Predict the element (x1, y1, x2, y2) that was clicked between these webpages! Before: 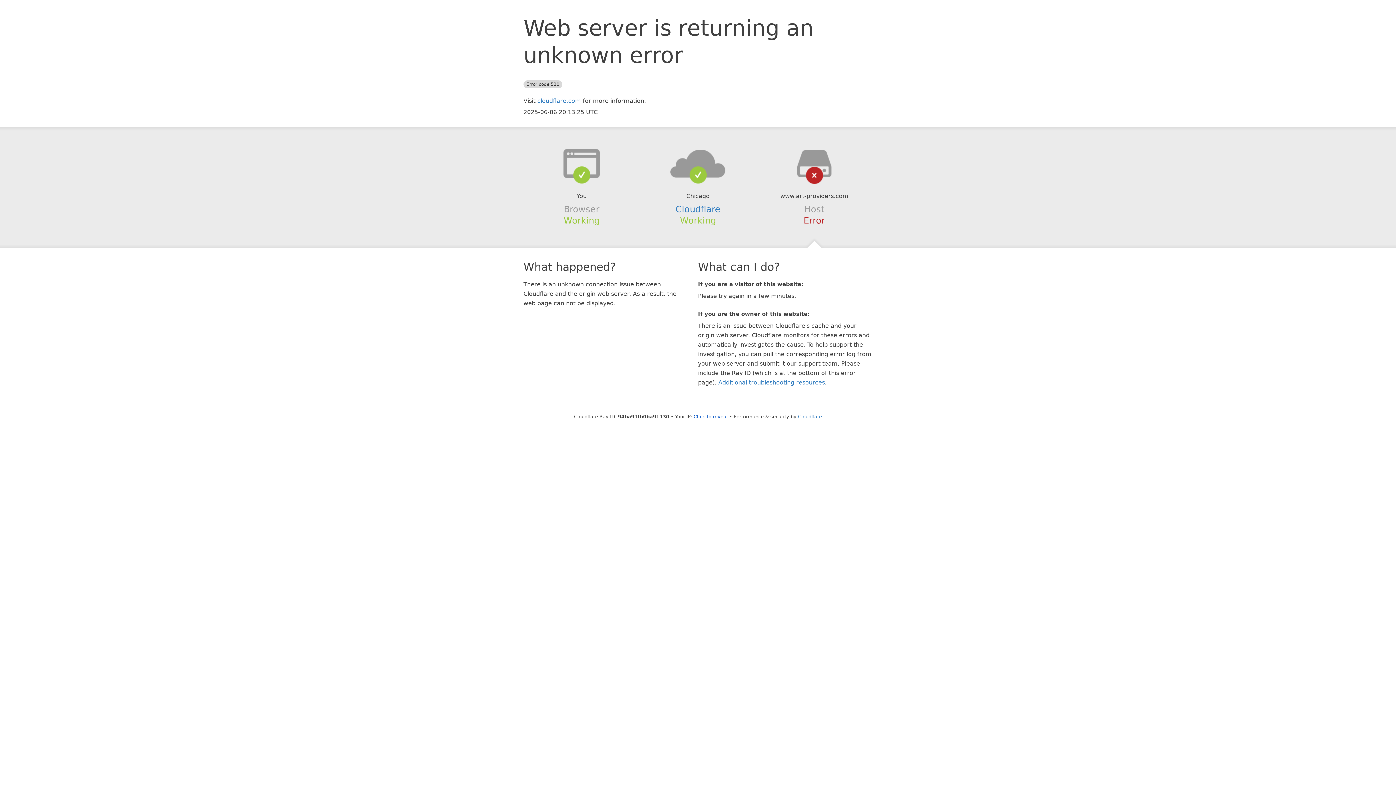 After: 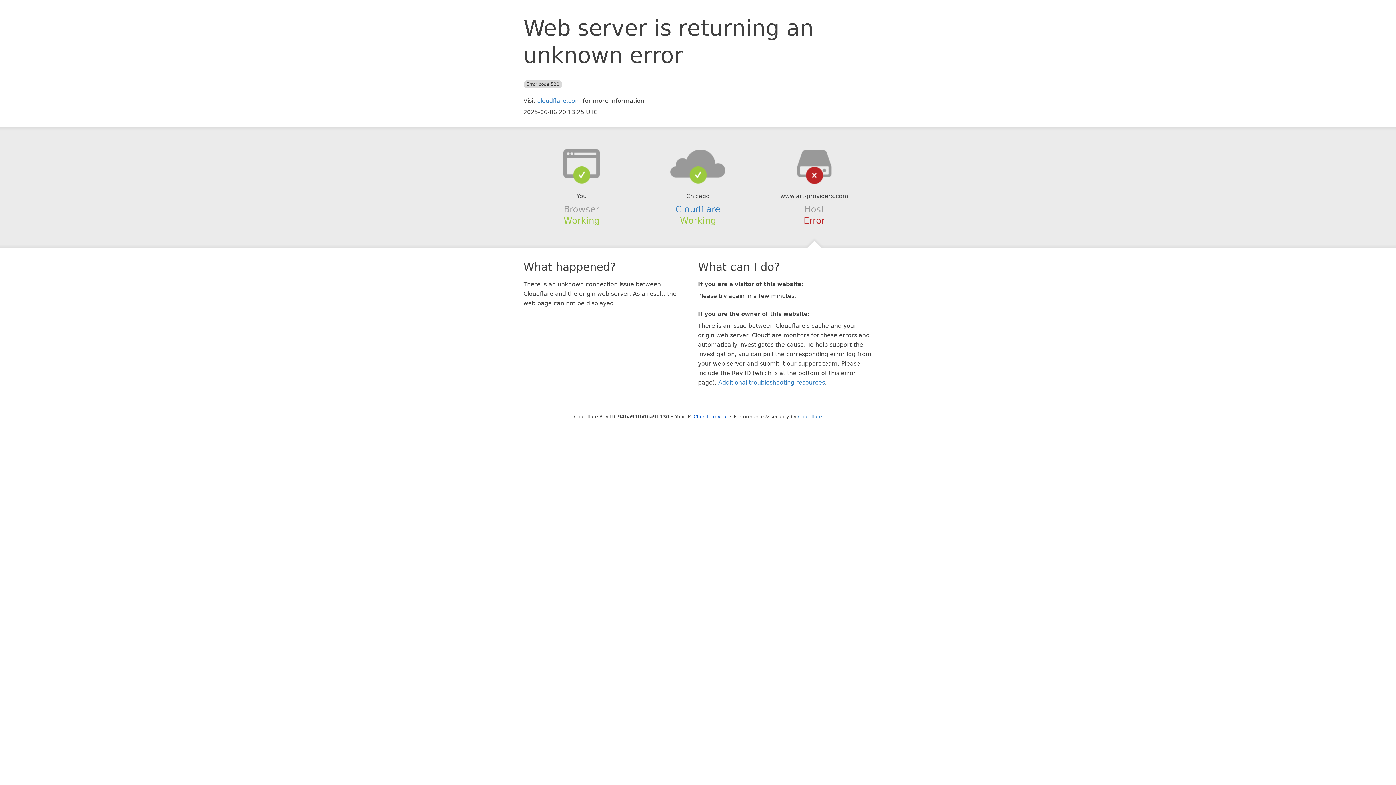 Action: bbox: (639, 148, 756, 178)